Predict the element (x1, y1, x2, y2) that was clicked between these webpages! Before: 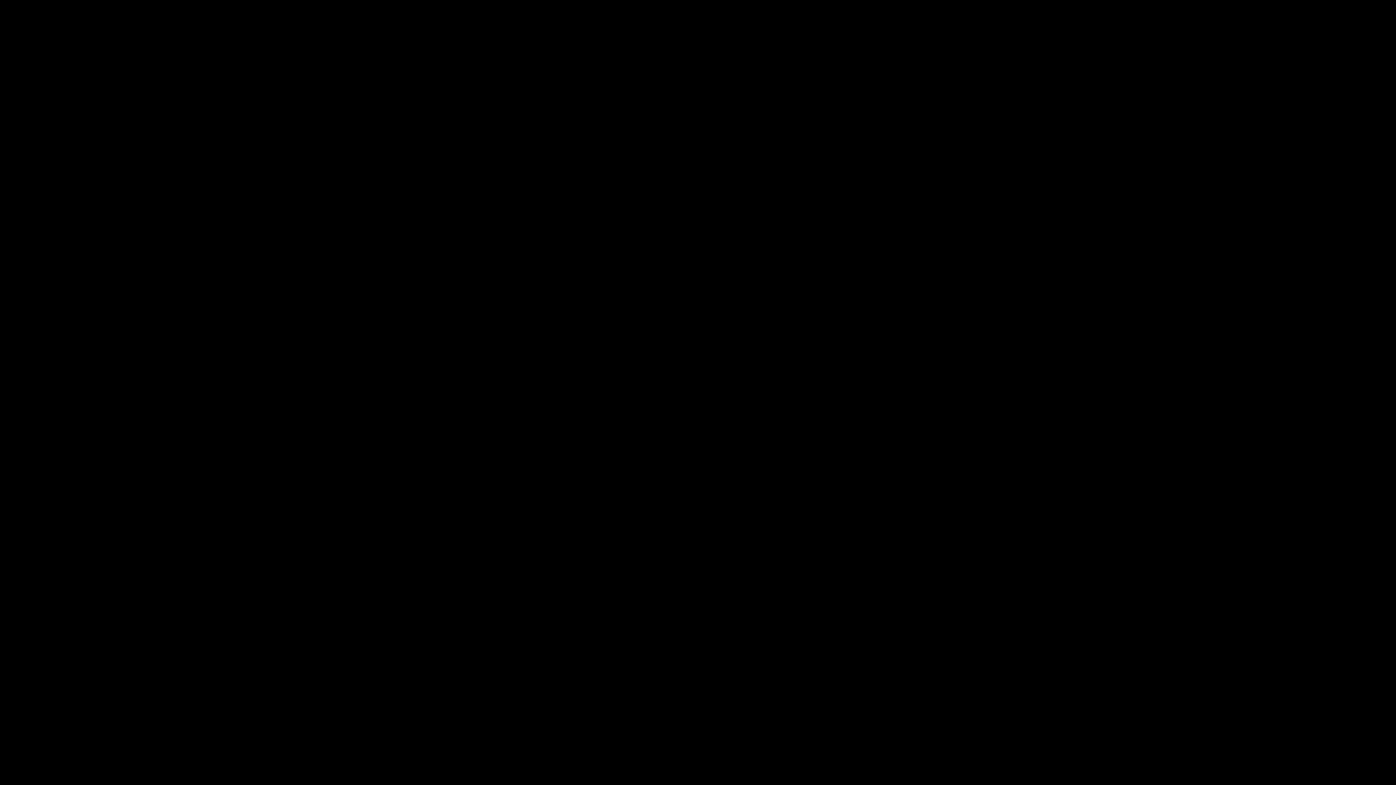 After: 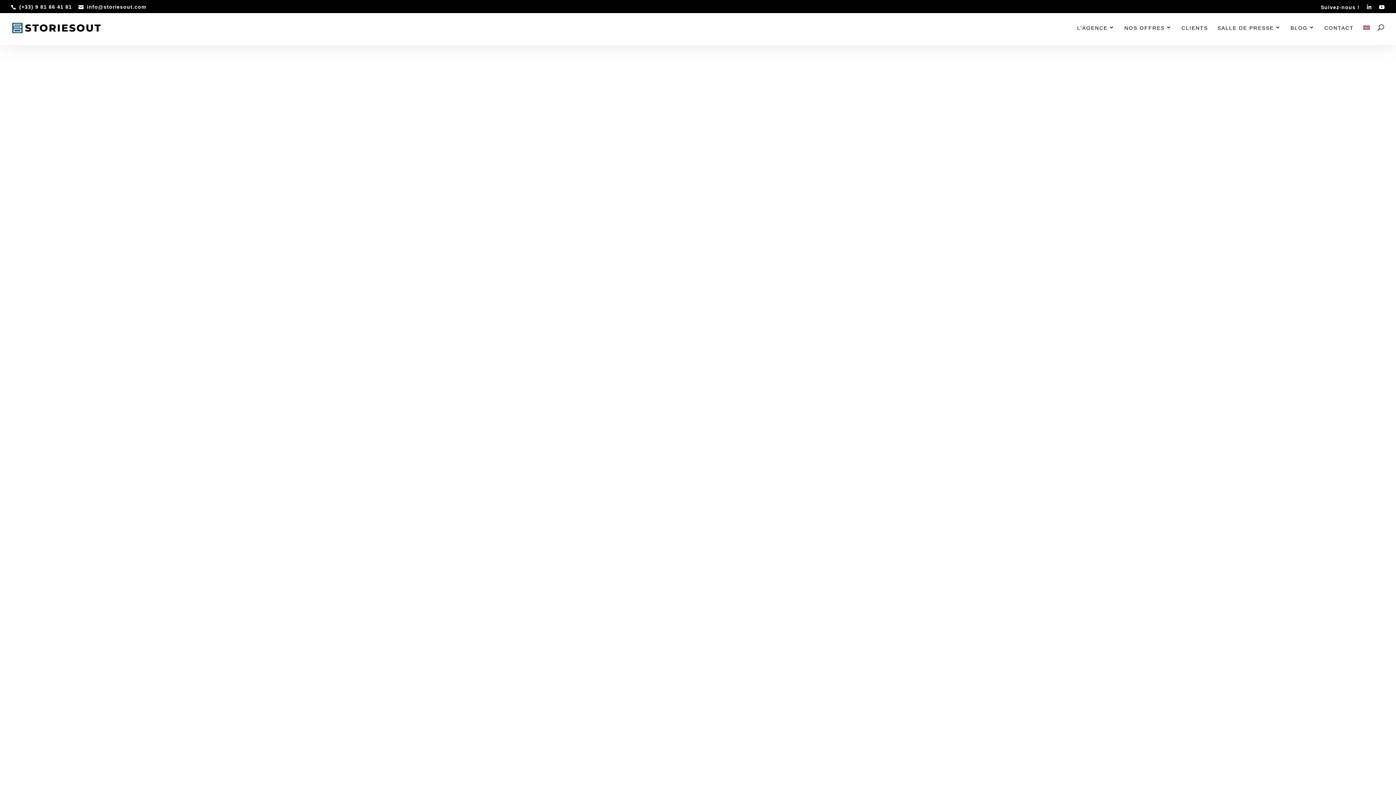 Action: bbox: (585, 441, 698, 457) label: RETOUR À L'ACCUEIL